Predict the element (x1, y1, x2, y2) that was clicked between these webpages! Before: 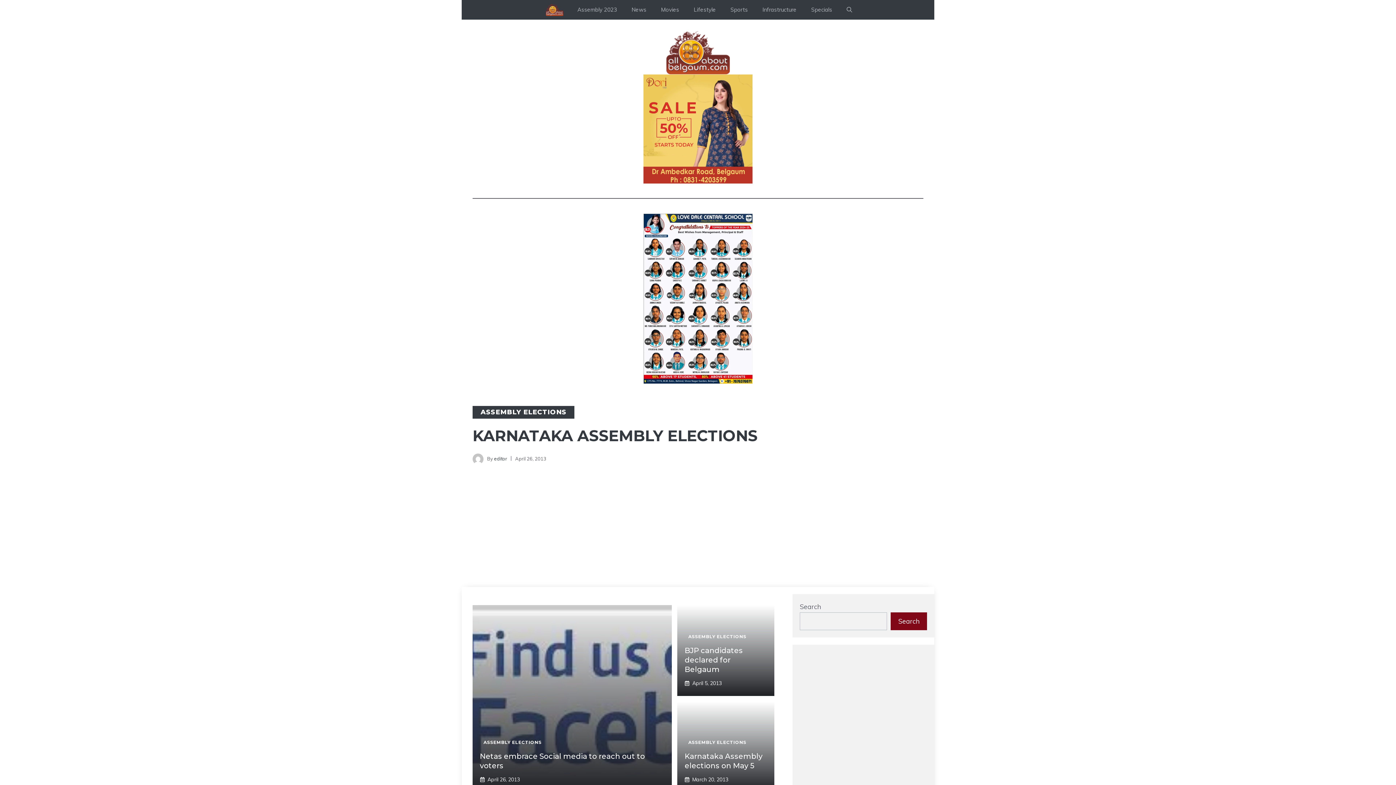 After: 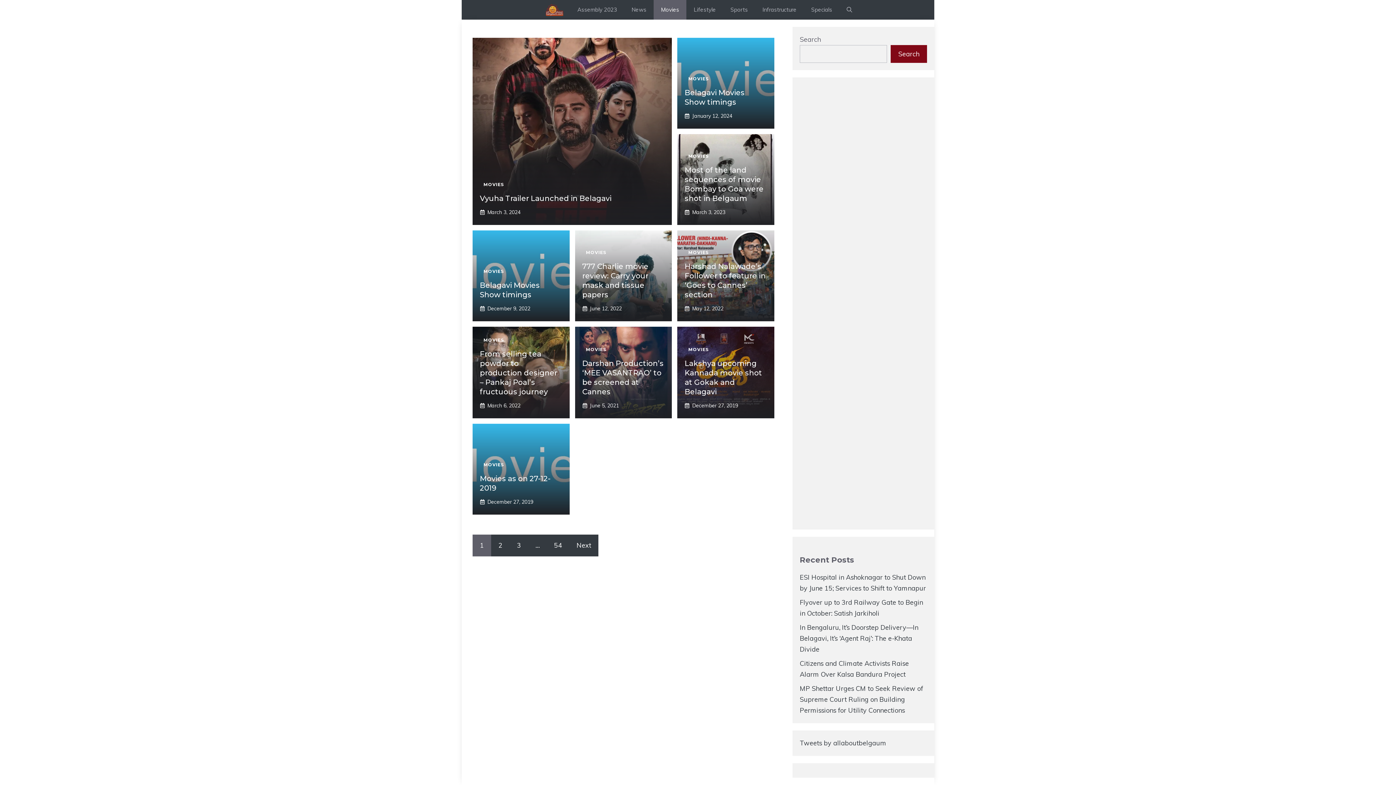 Action: label: Movies bbox: (653, 0, 686, 19)